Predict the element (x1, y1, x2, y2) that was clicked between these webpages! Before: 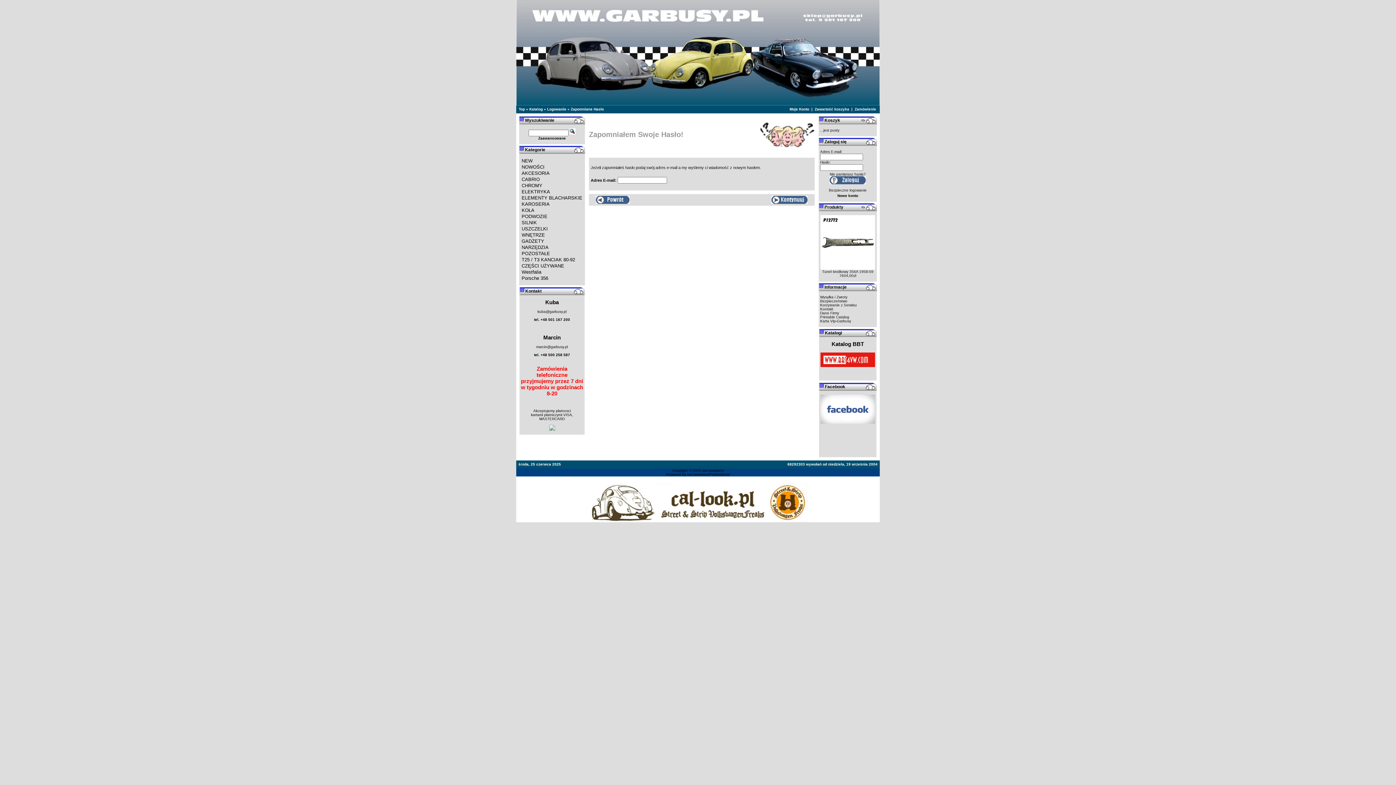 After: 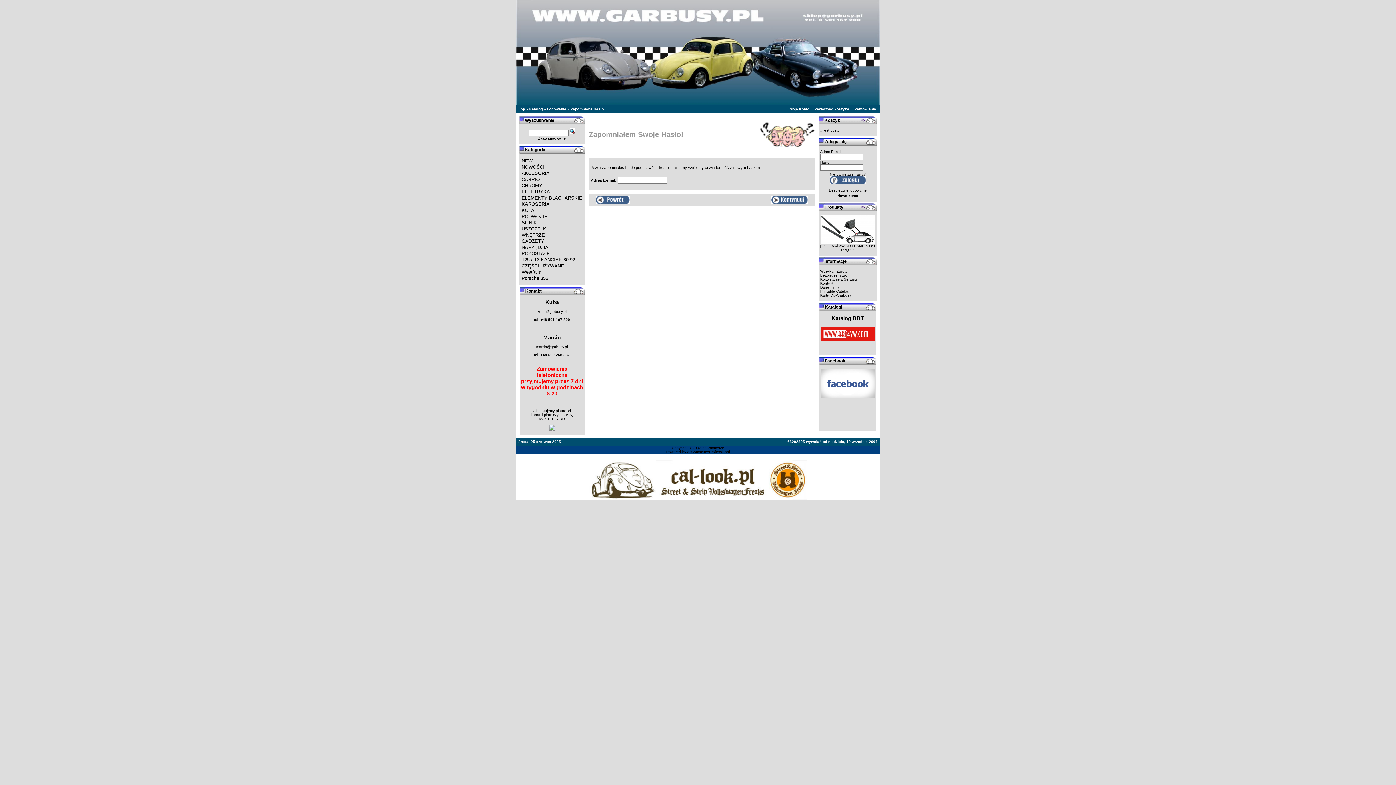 Action: bbox: (830, 172, 866, 176) label: Nie pamiętasz hasła?